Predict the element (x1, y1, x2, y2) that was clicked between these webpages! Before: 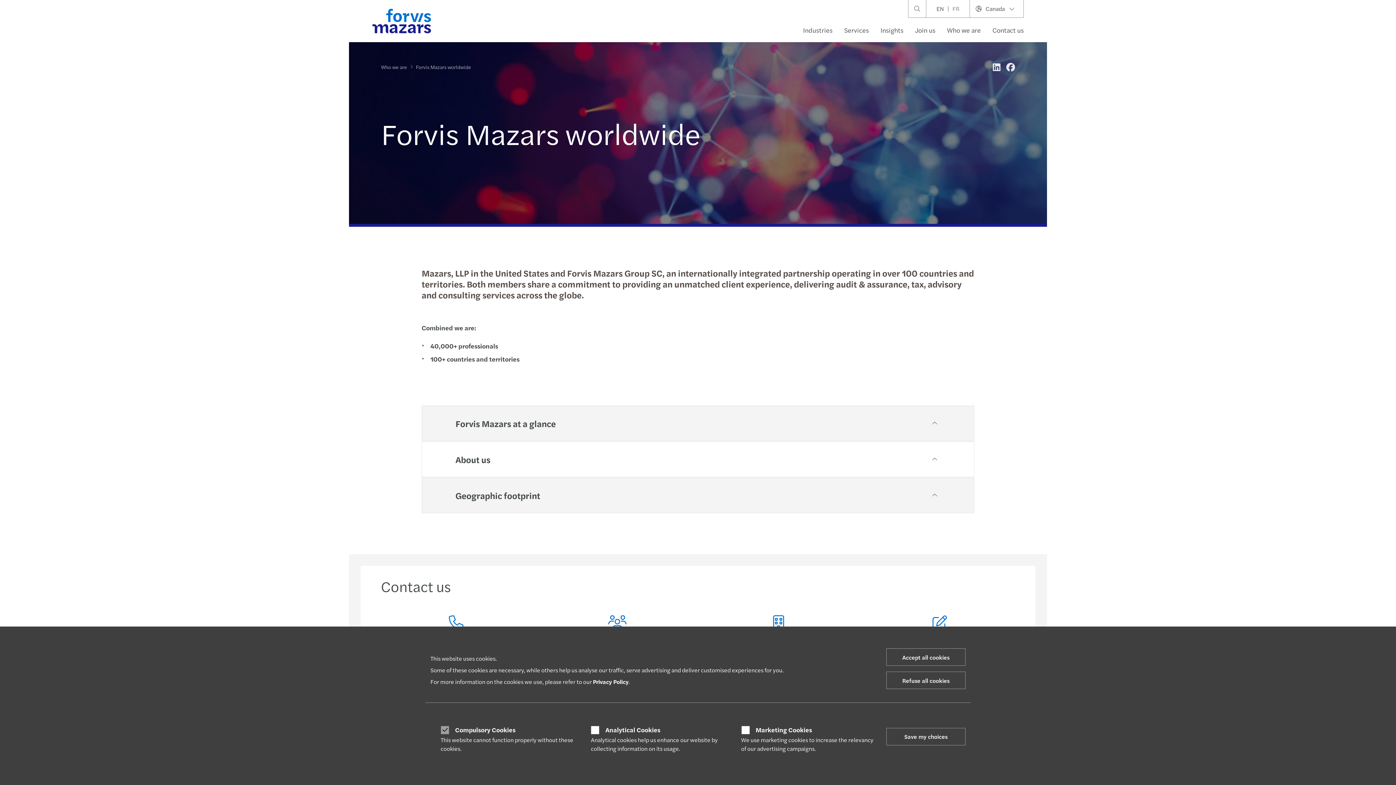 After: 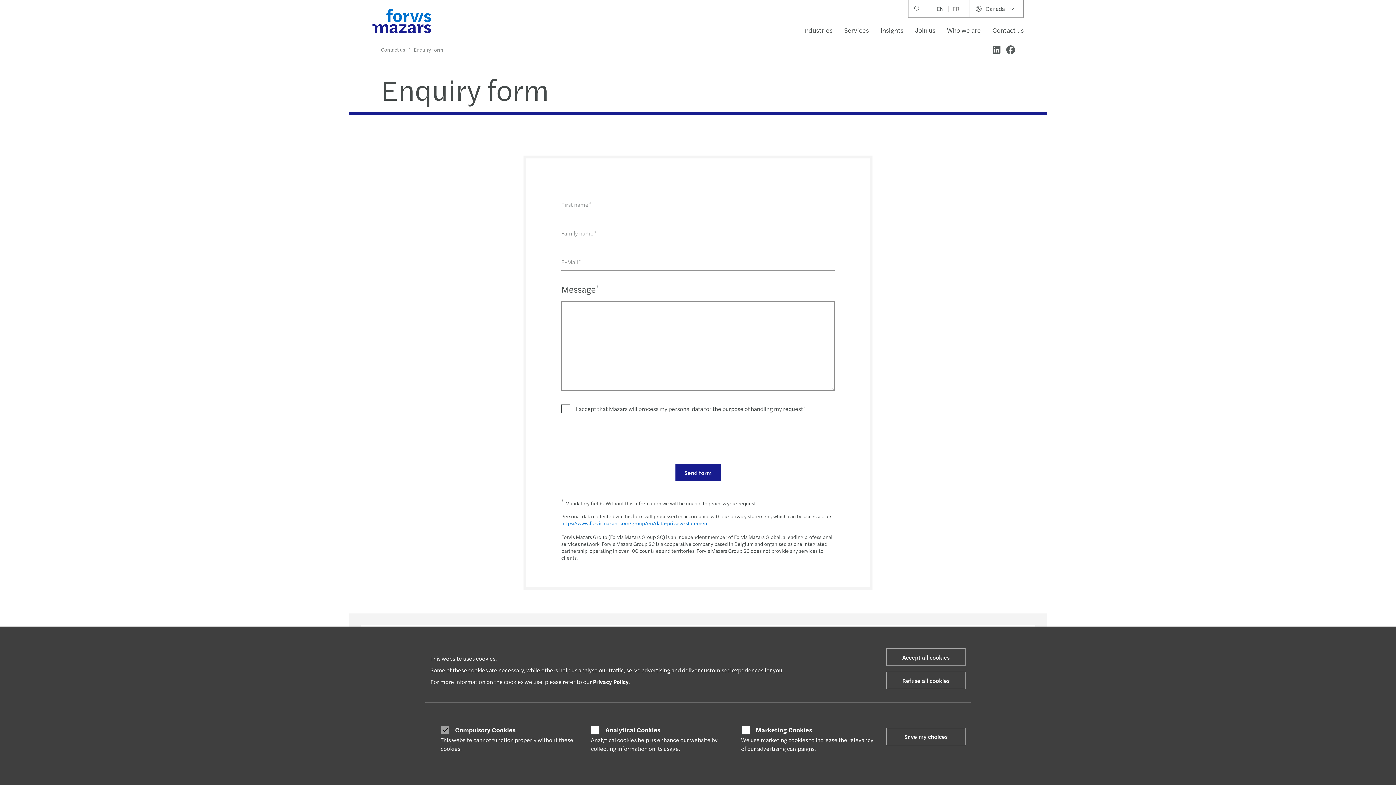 Action: bbox: (986, 21, 1024, 39) label: Contact us